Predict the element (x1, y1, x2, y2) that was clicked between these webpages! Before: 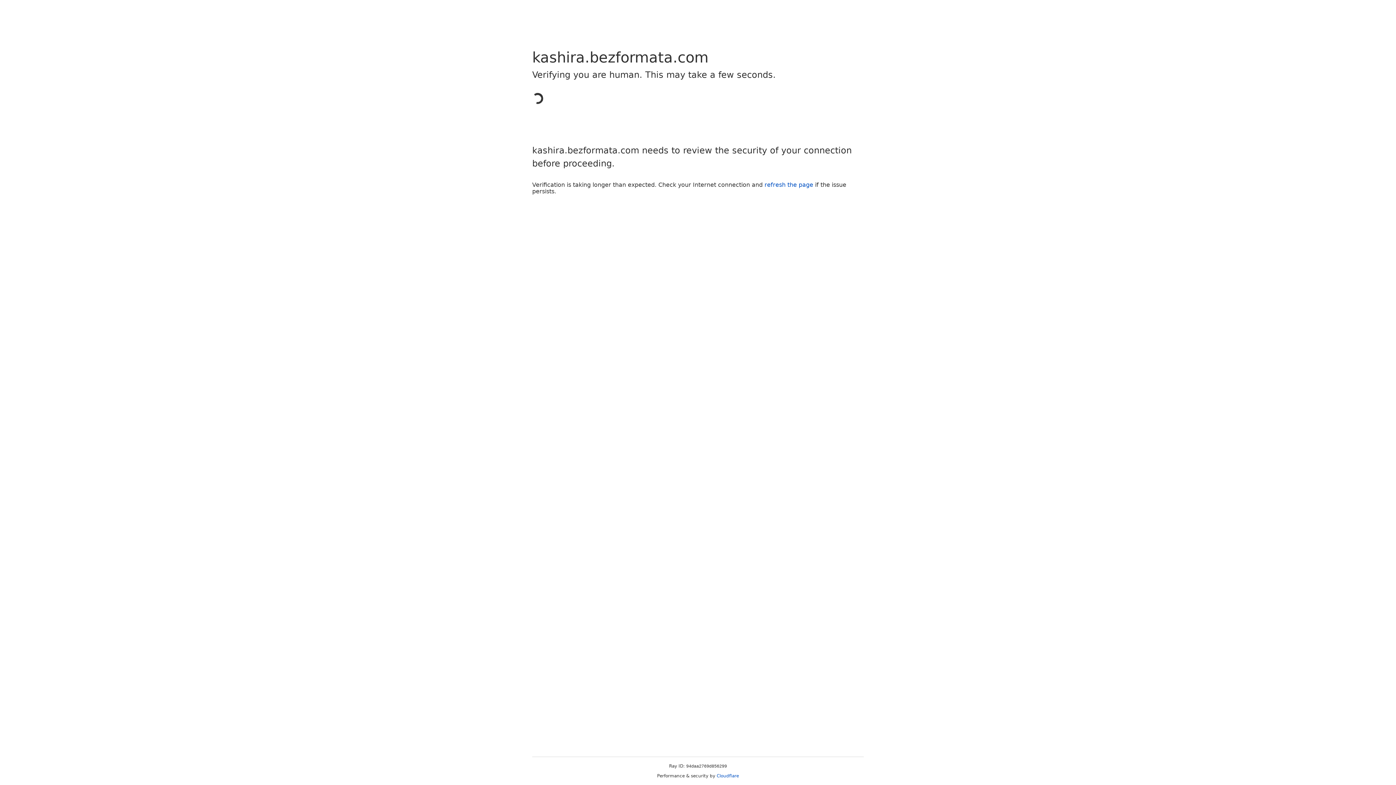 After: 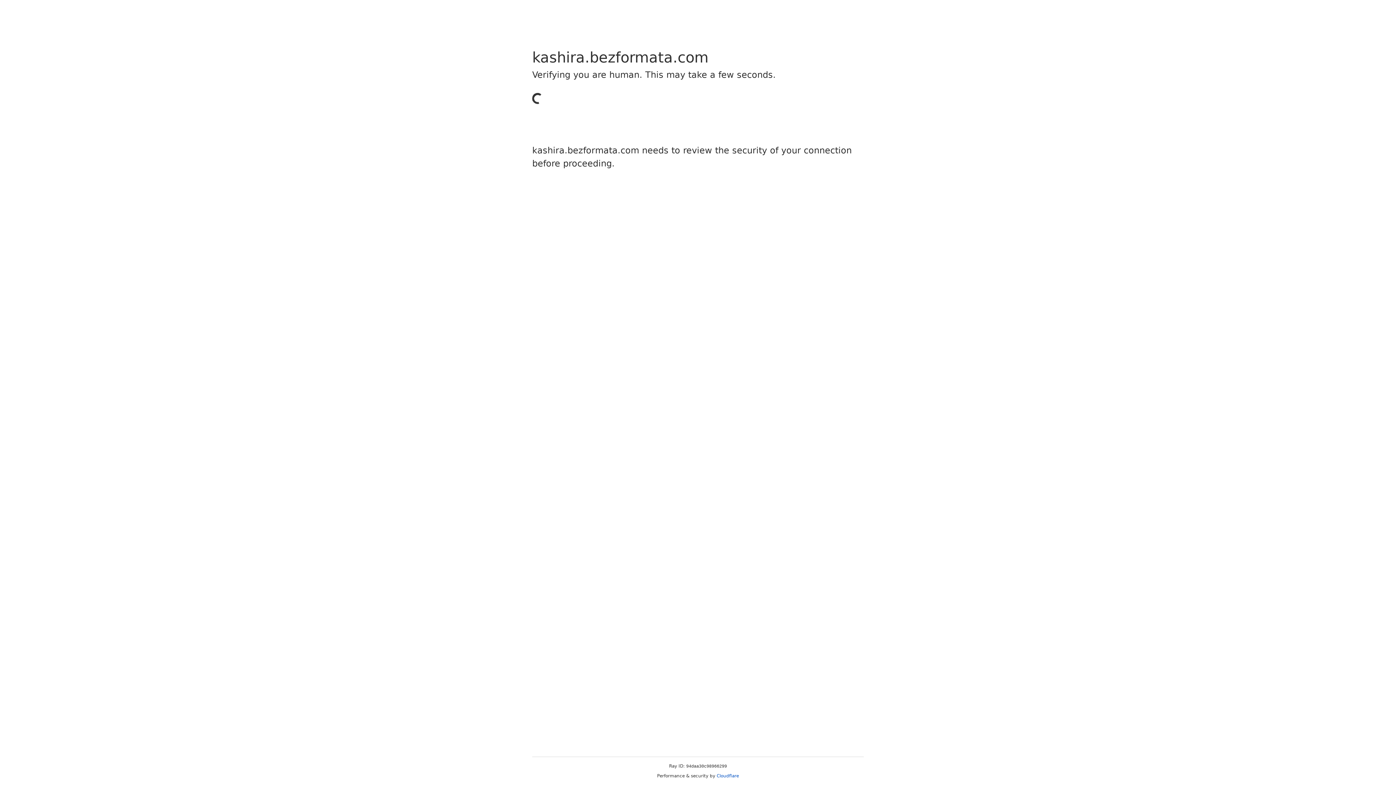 Action: label: Cloudflare bbox: (716, 773, 739, 778)